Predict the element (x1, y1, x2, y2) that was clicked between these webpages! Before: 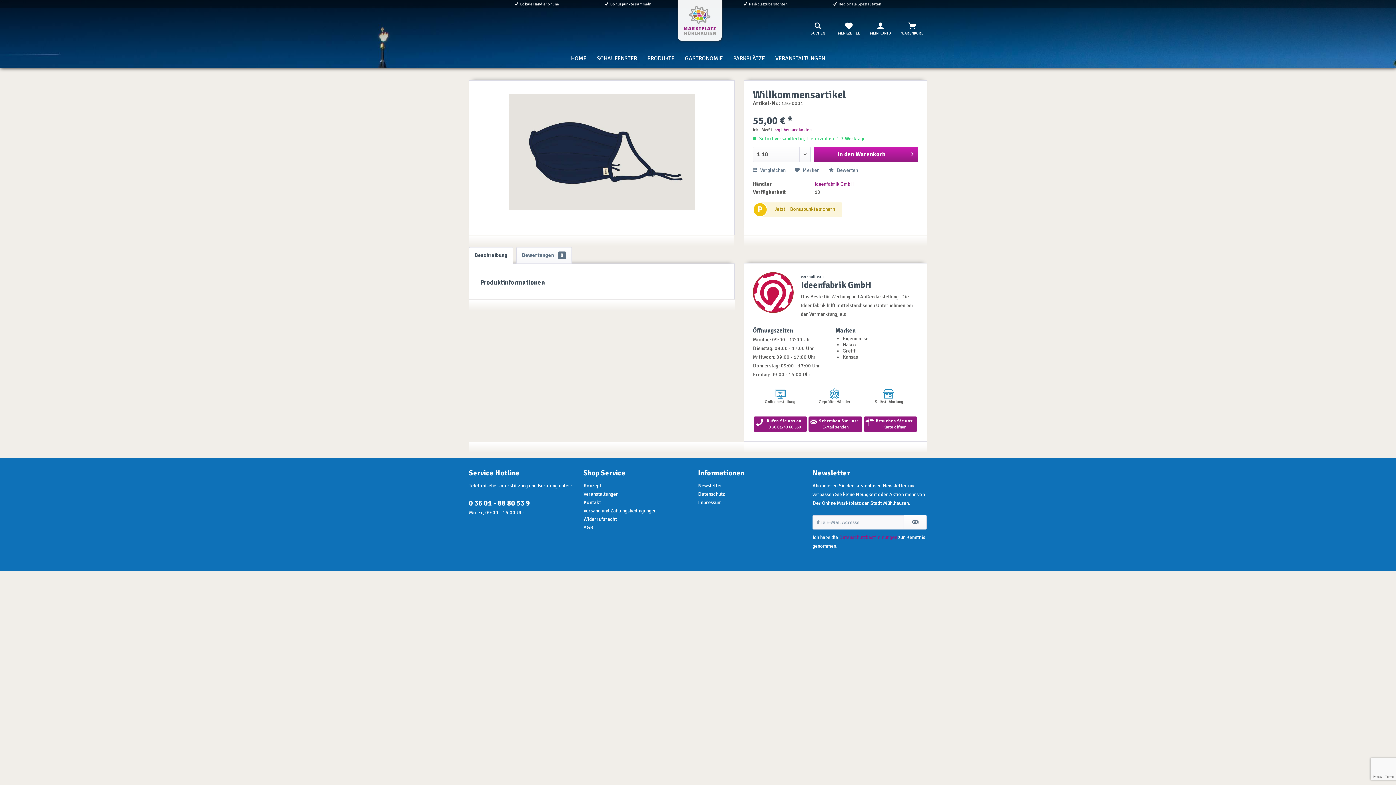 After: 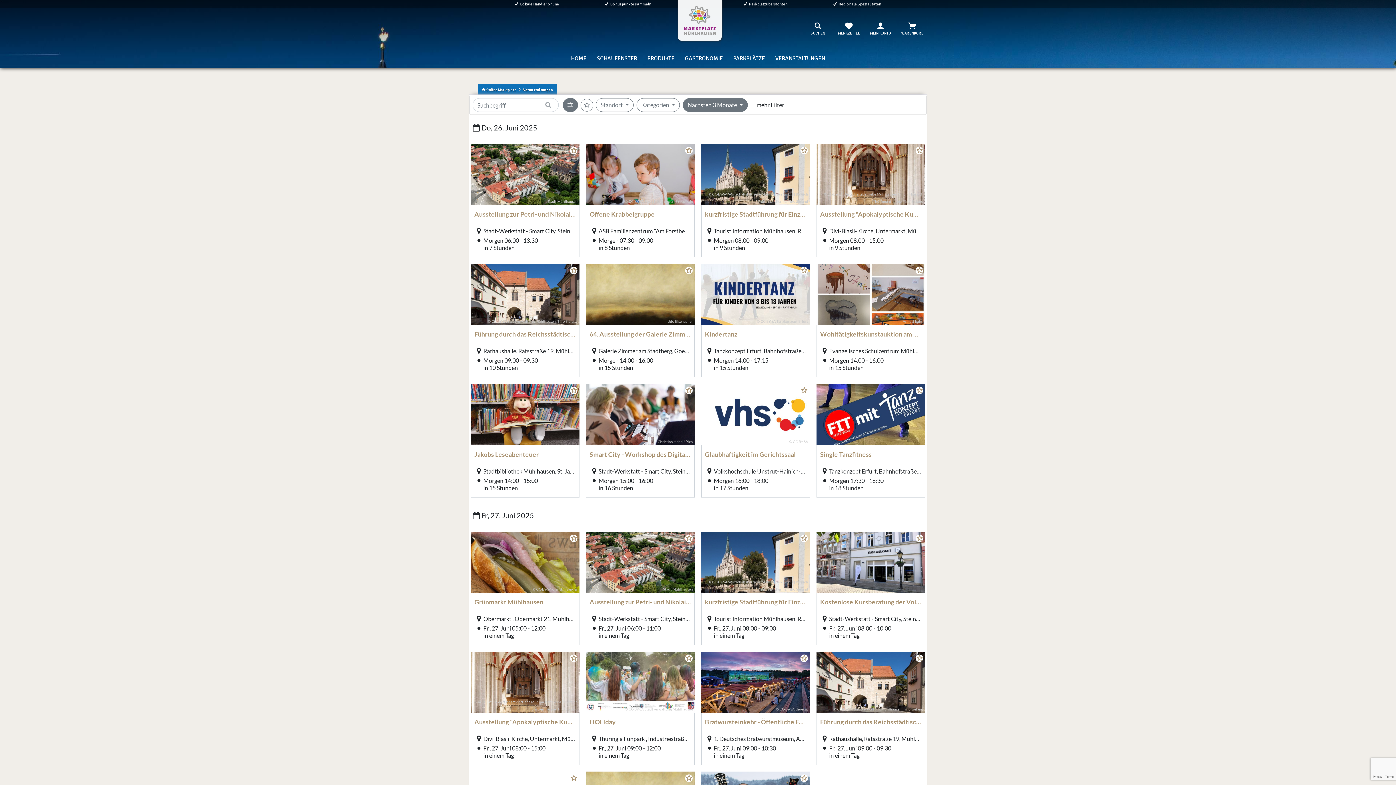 Action: label: VERANSTALTUNGEN bbox: (770, 52, 830, 65)